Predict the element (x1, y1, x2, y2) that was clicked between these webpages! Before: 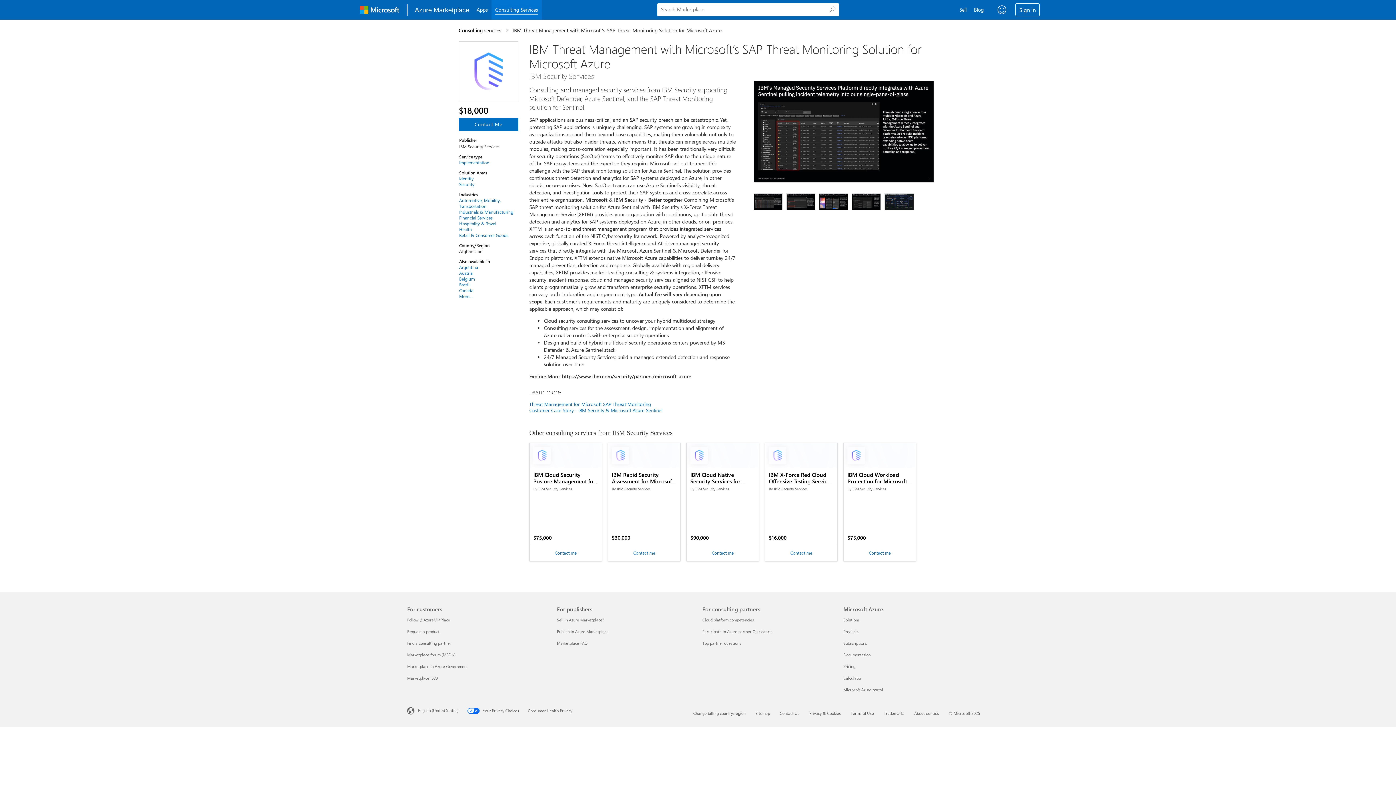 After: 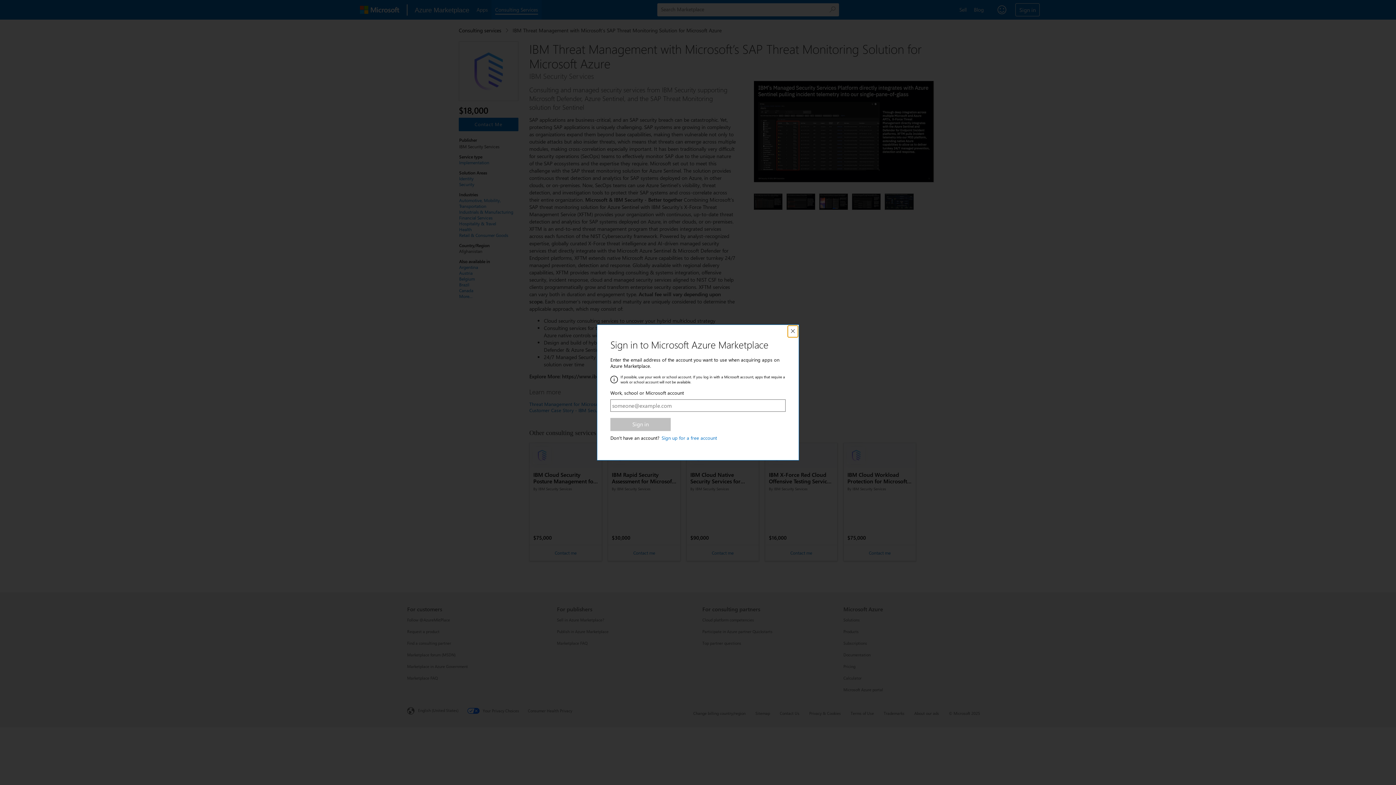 Action: label: Contact Me bbox: (458, 117, 518, 131)